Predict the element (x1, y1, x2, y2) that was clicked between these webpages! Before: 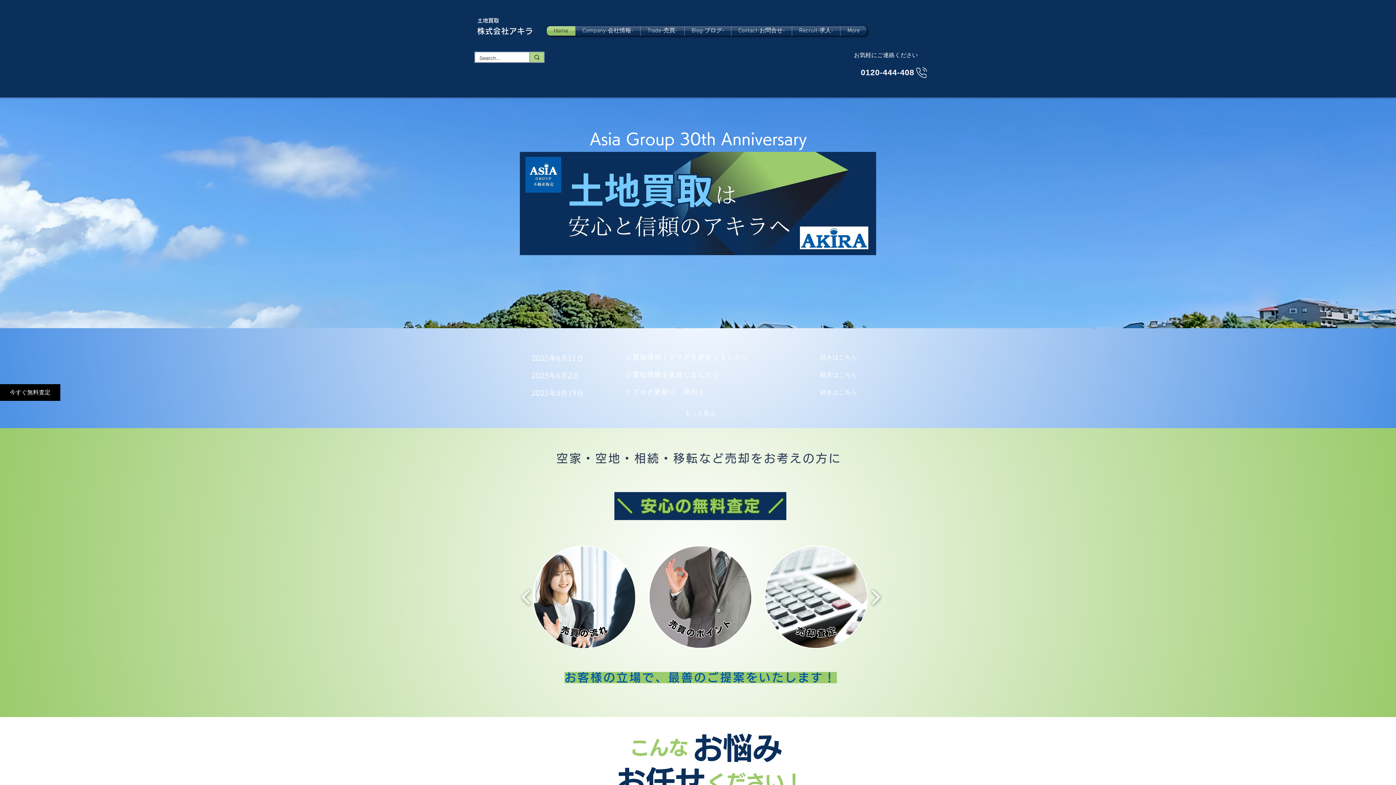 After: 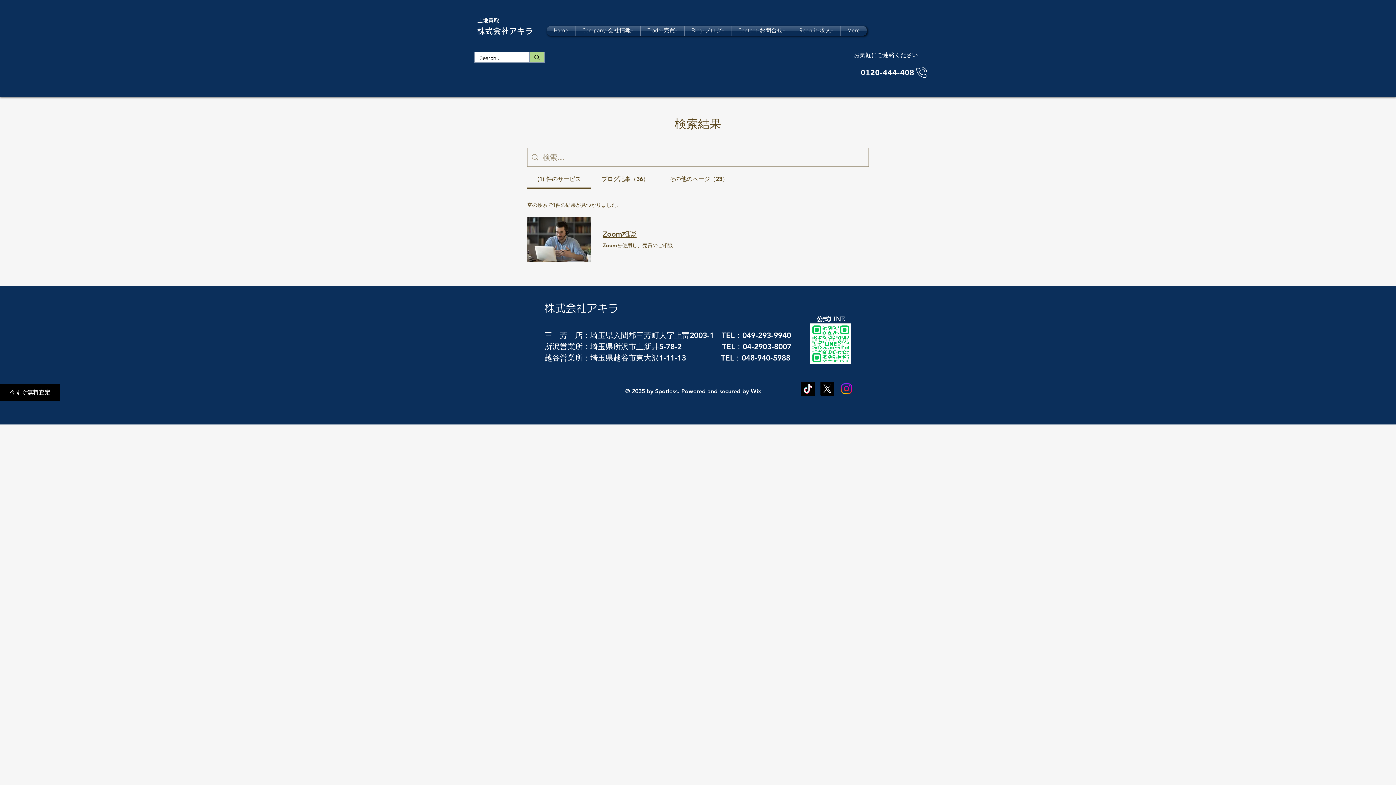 Action: label: Search... bbox: (529, 52, 544, 62)